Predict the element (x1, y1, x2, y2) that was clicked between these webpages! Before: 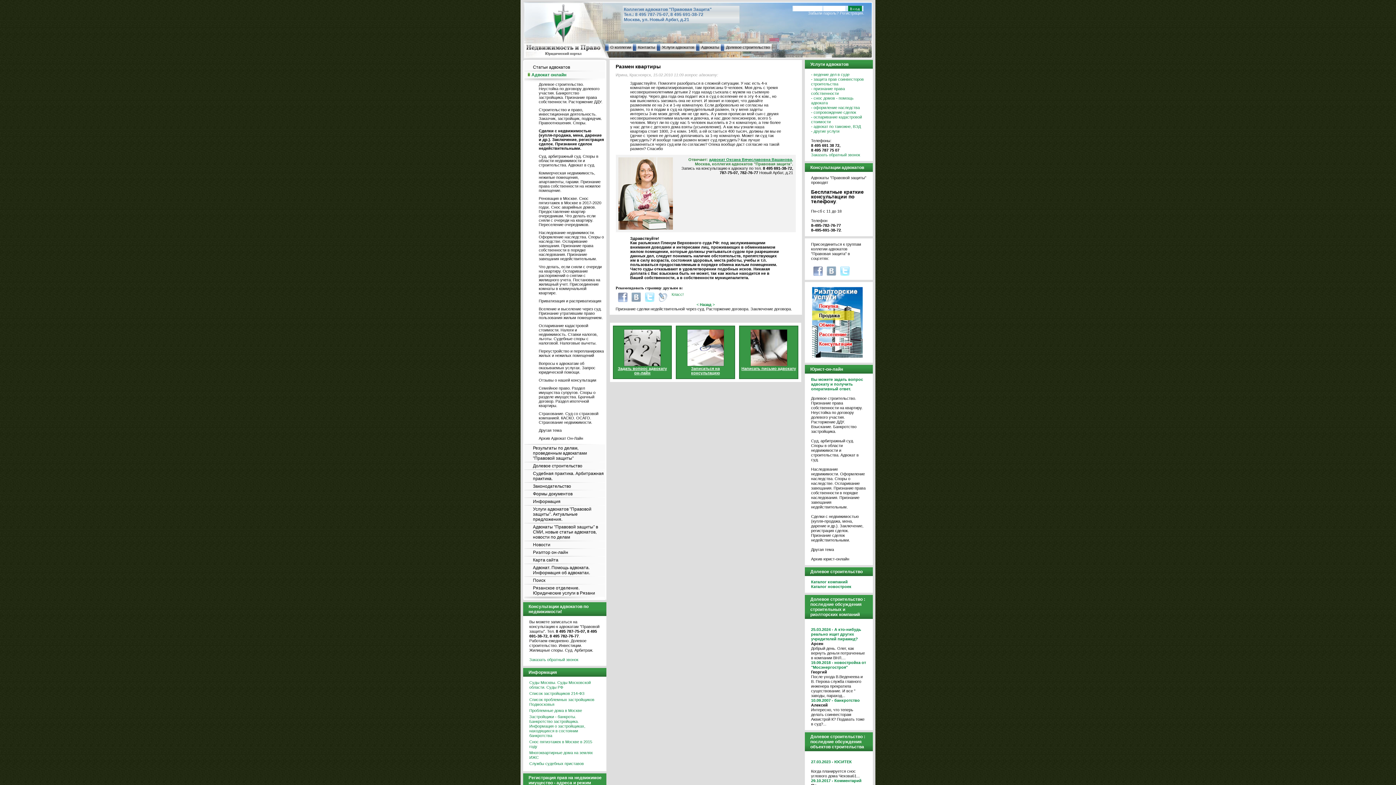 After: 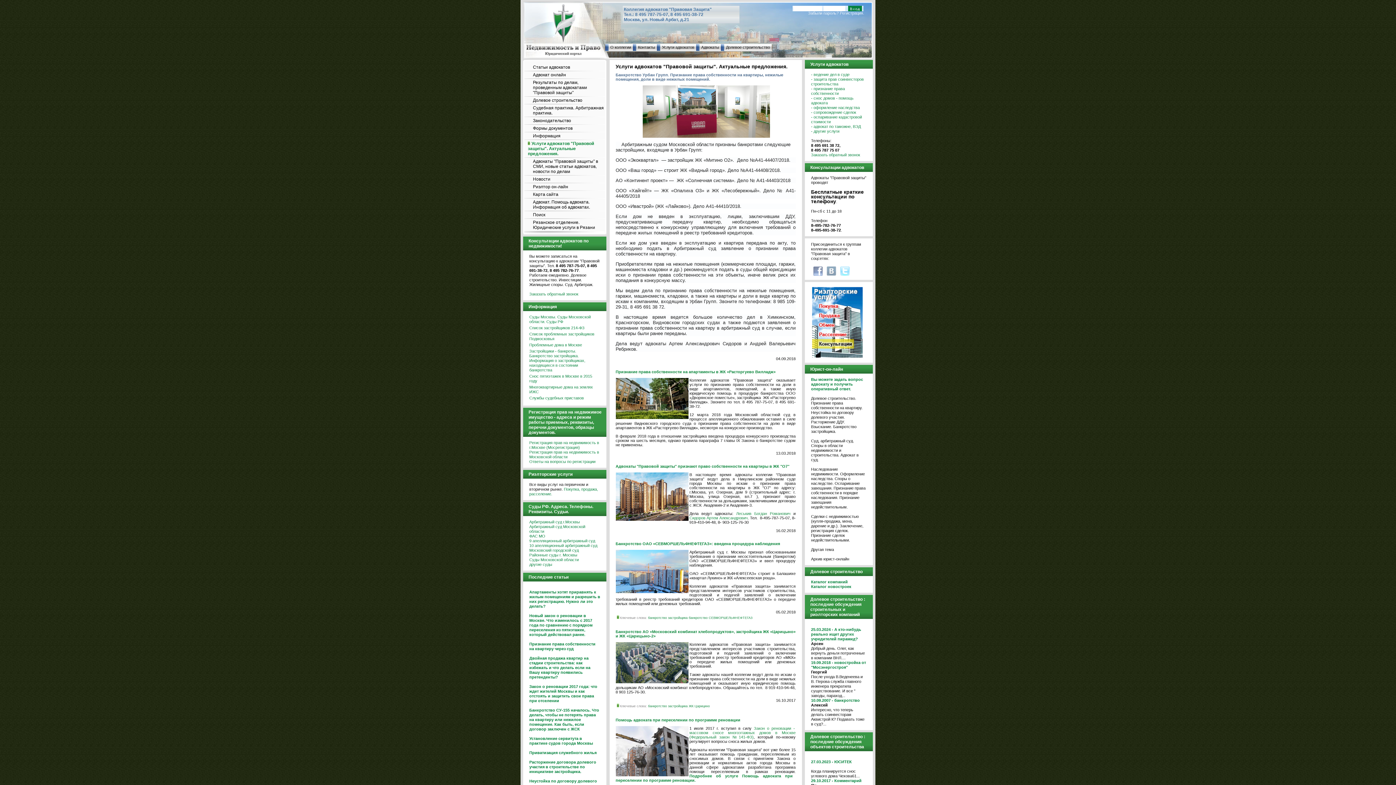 Action: label: Услуги адвокатов "Правовой защиты". Актуальные предложения. bbox: (533, 506, 591, 522)